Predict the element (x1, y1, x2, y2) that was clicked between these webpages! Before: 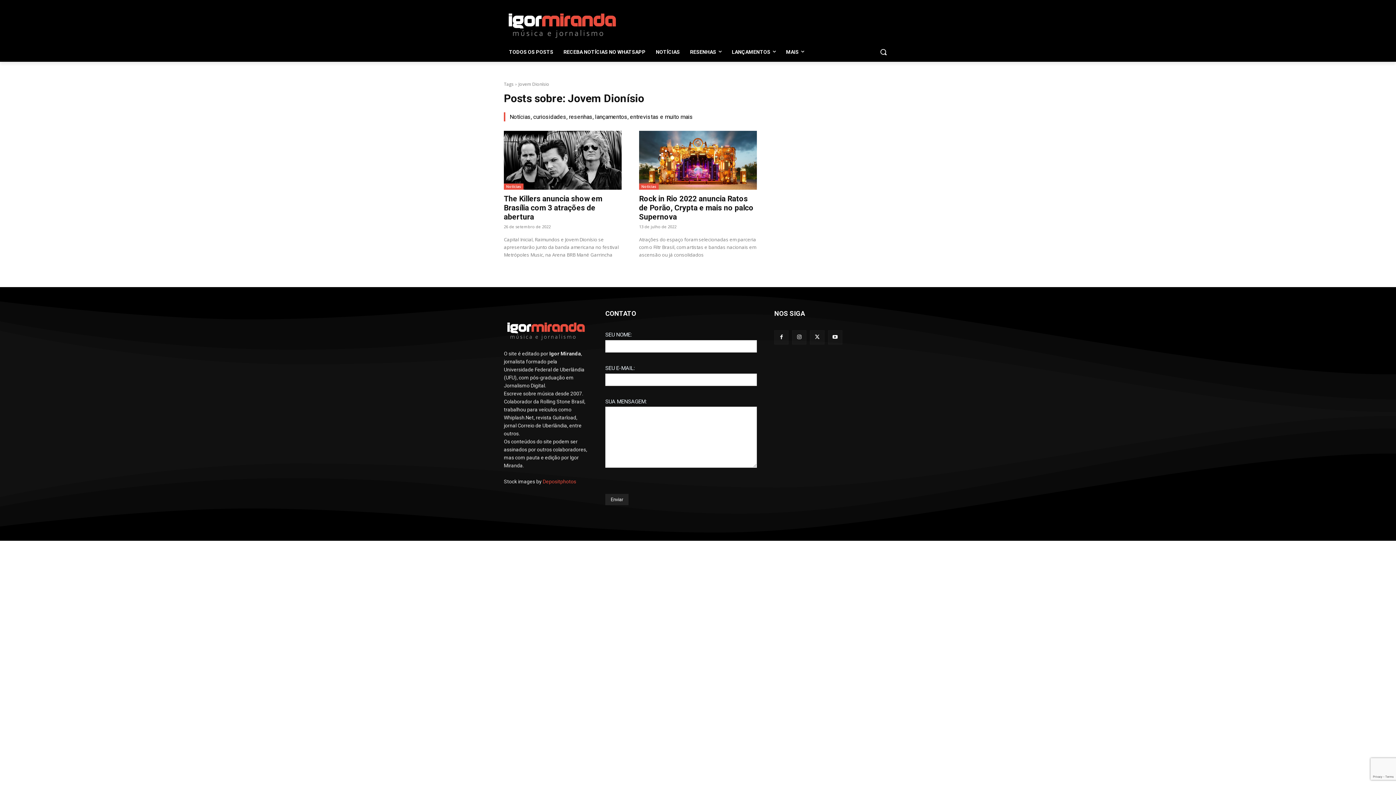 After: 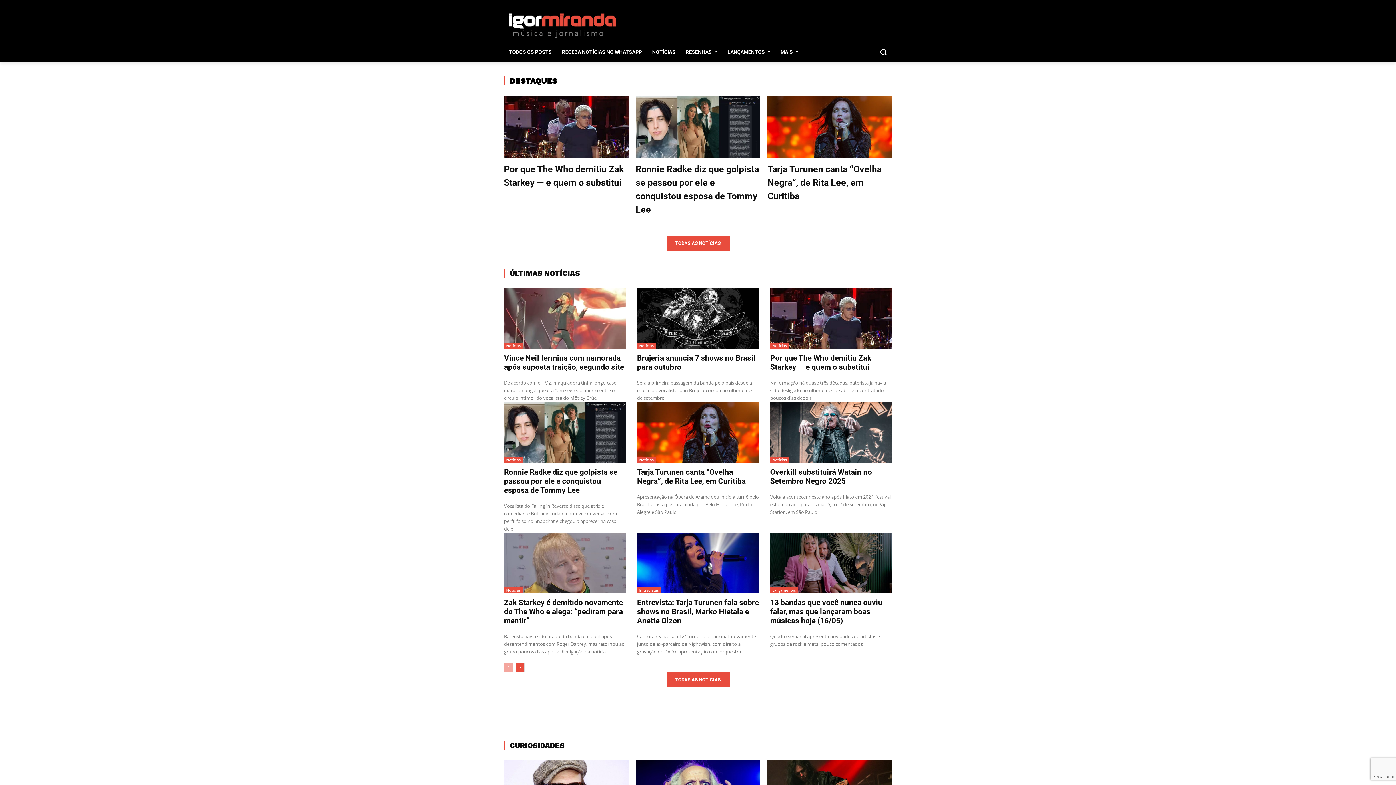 Action: bbox: (504, 320, 588, 341)